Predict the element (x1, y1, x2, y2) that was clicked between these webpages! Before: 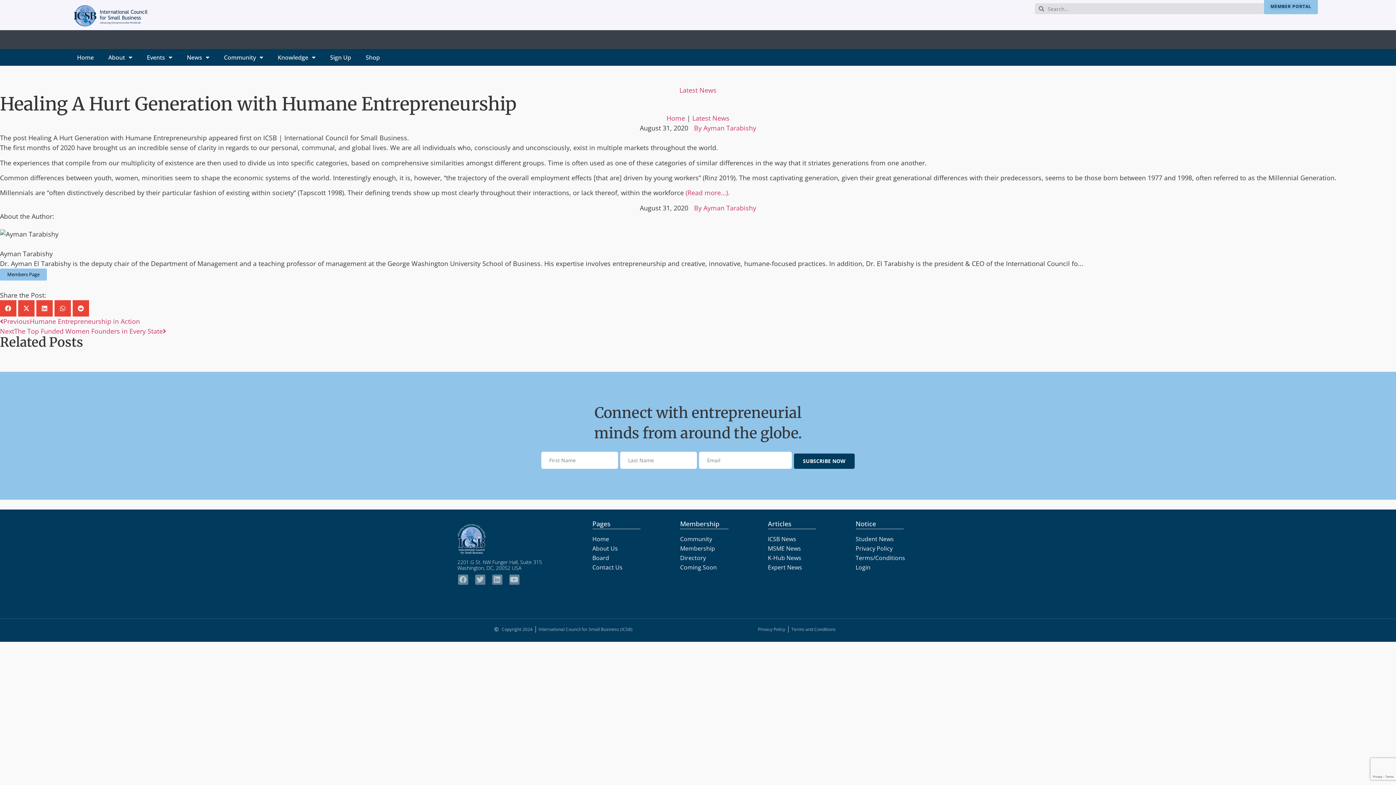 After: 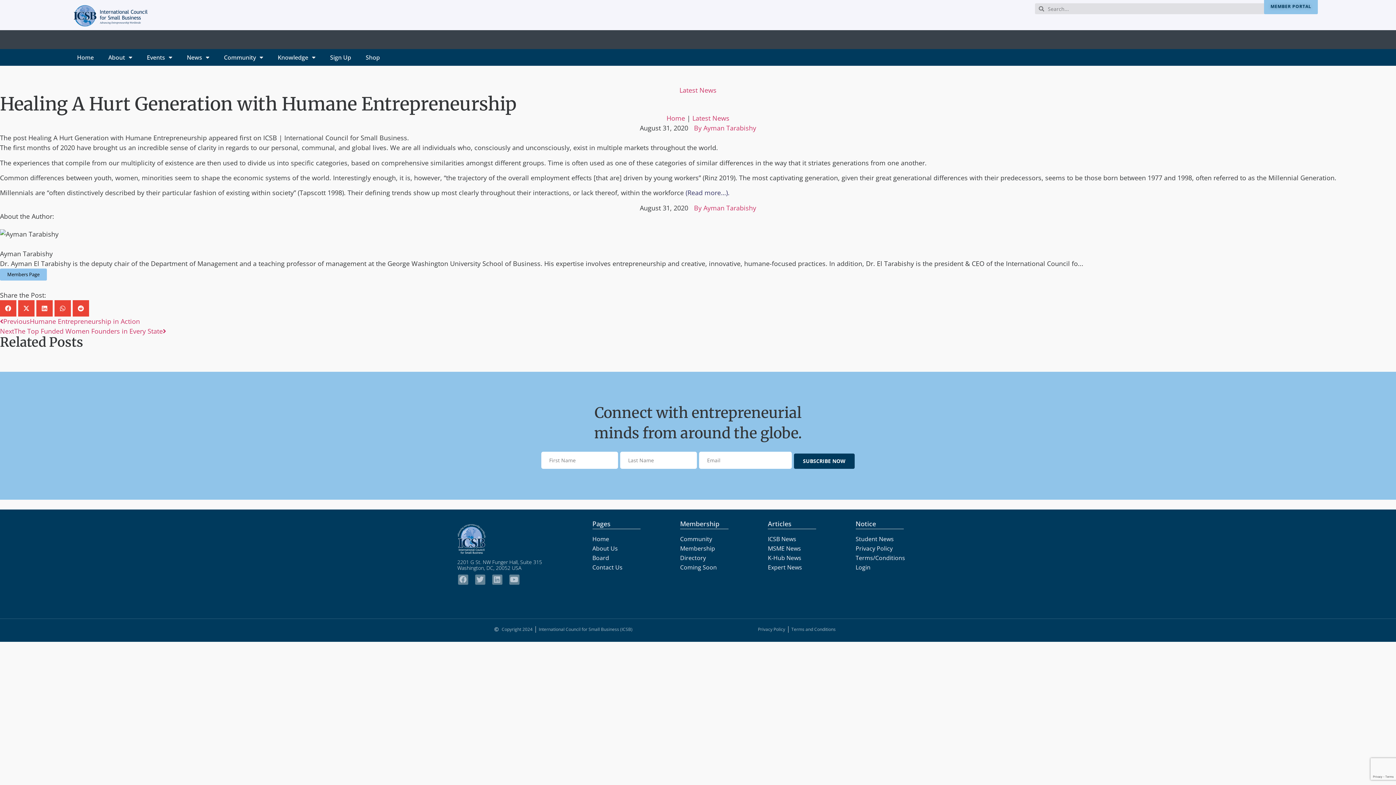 Action: bbox: (685, 188, 729, 197) label: (Read more…).